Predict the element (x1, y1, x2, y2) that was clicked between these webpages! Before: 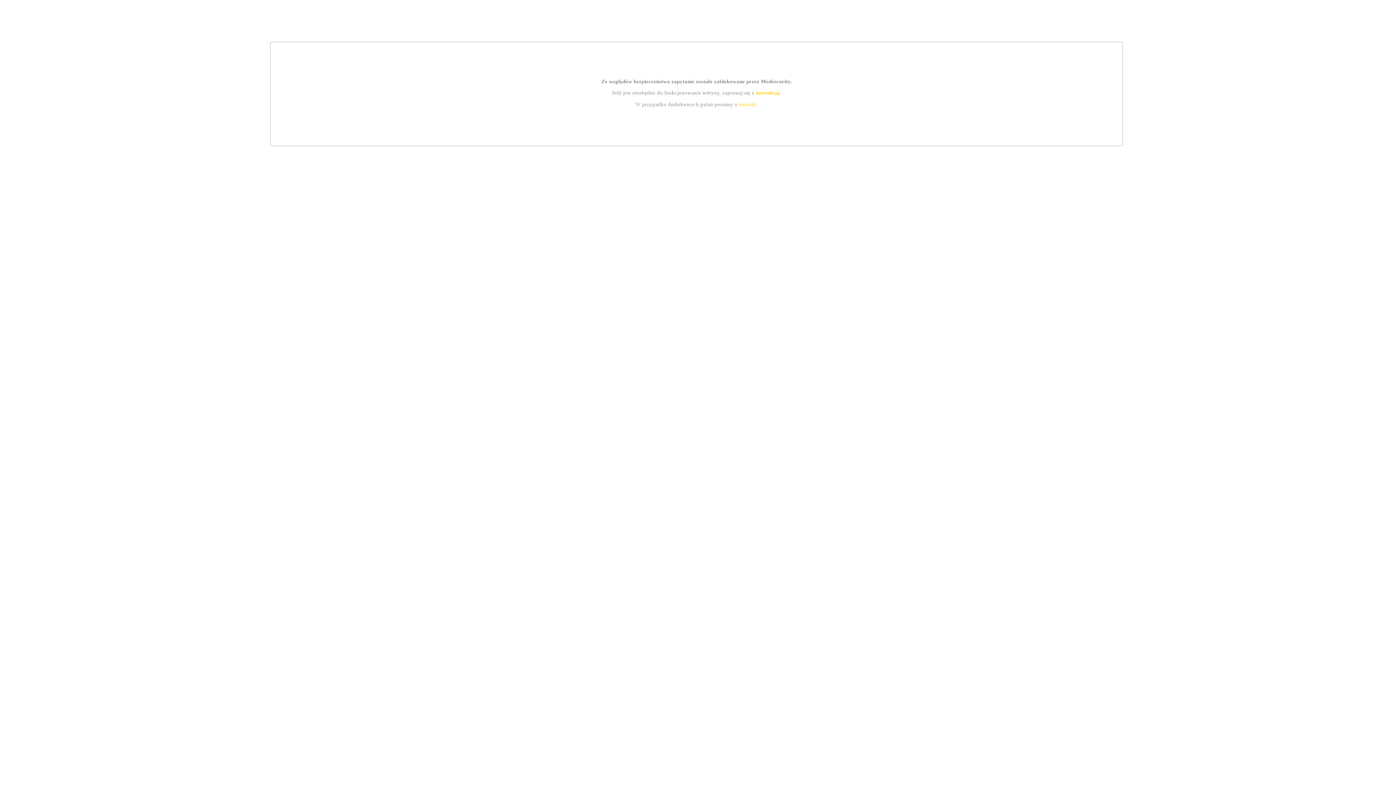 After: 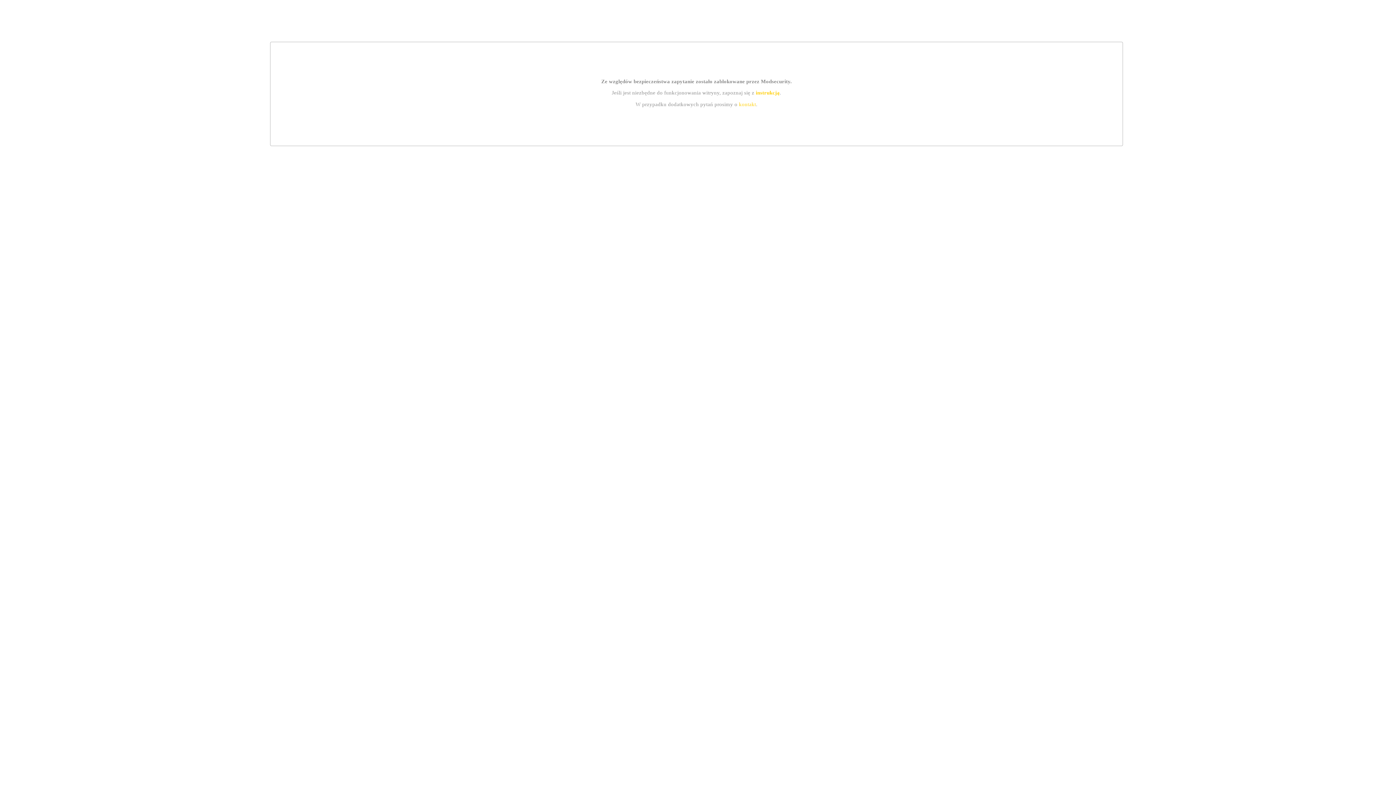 Action: label: kontakt bbox: (739, 101, 756, 107)